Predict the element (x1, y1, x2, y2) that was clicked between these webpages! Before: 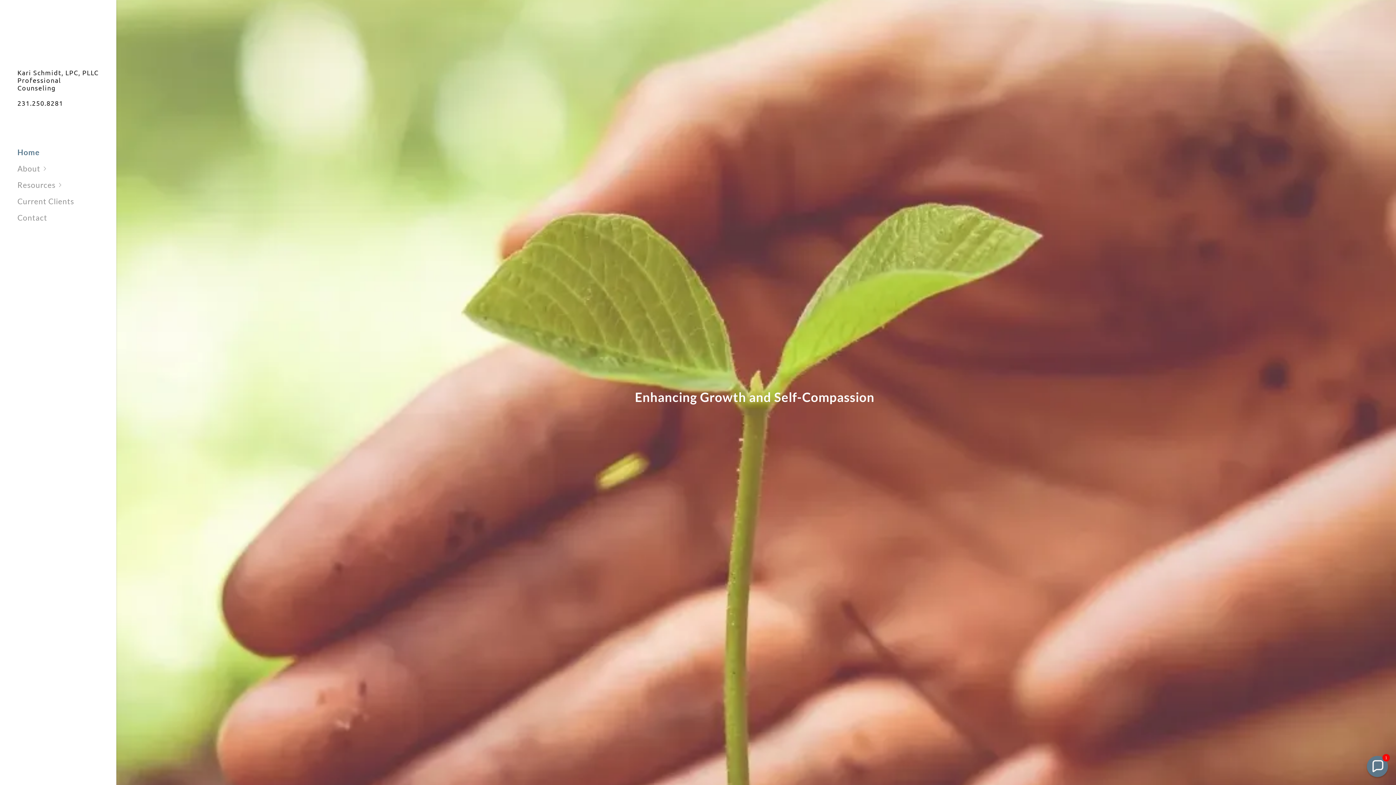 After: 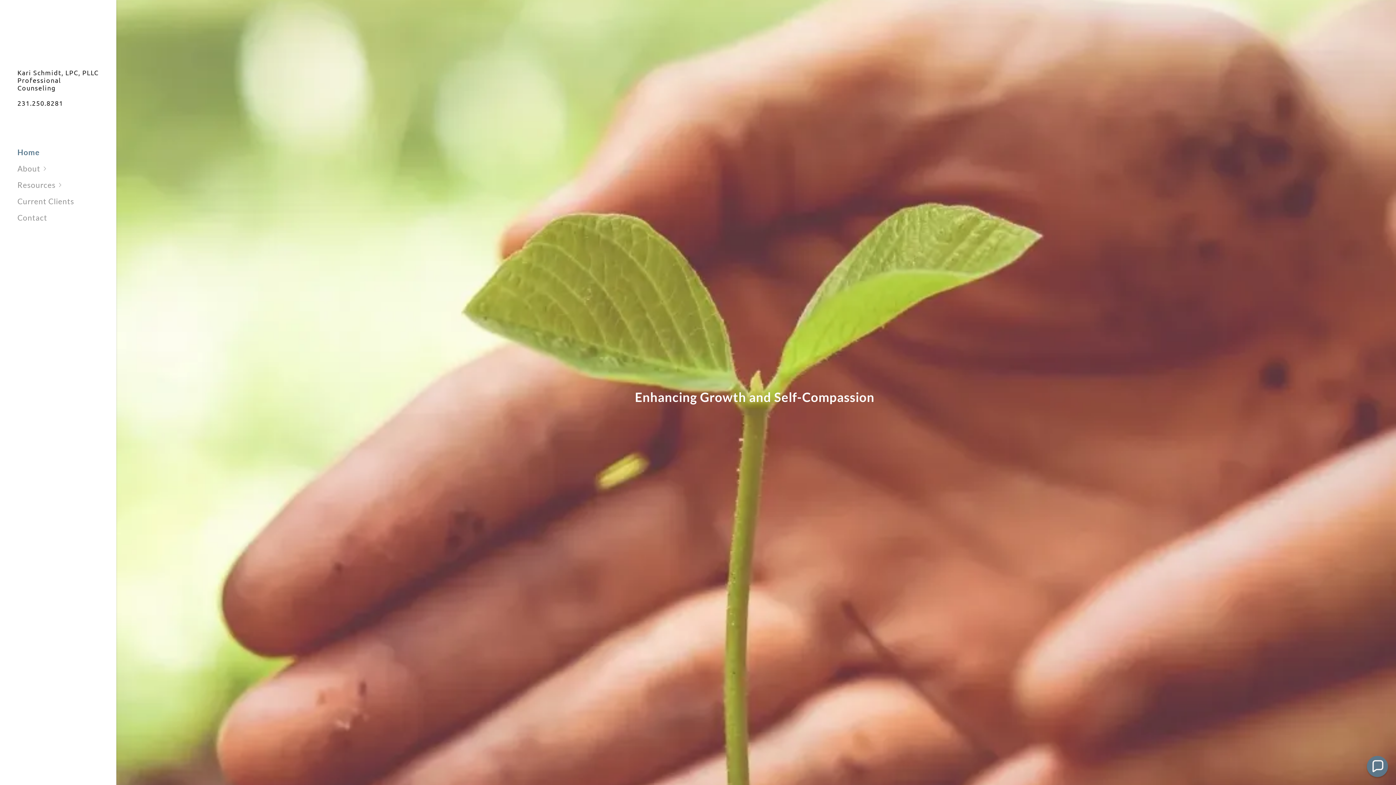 Action: bbox: (17, 147, 39, 156) label: Home